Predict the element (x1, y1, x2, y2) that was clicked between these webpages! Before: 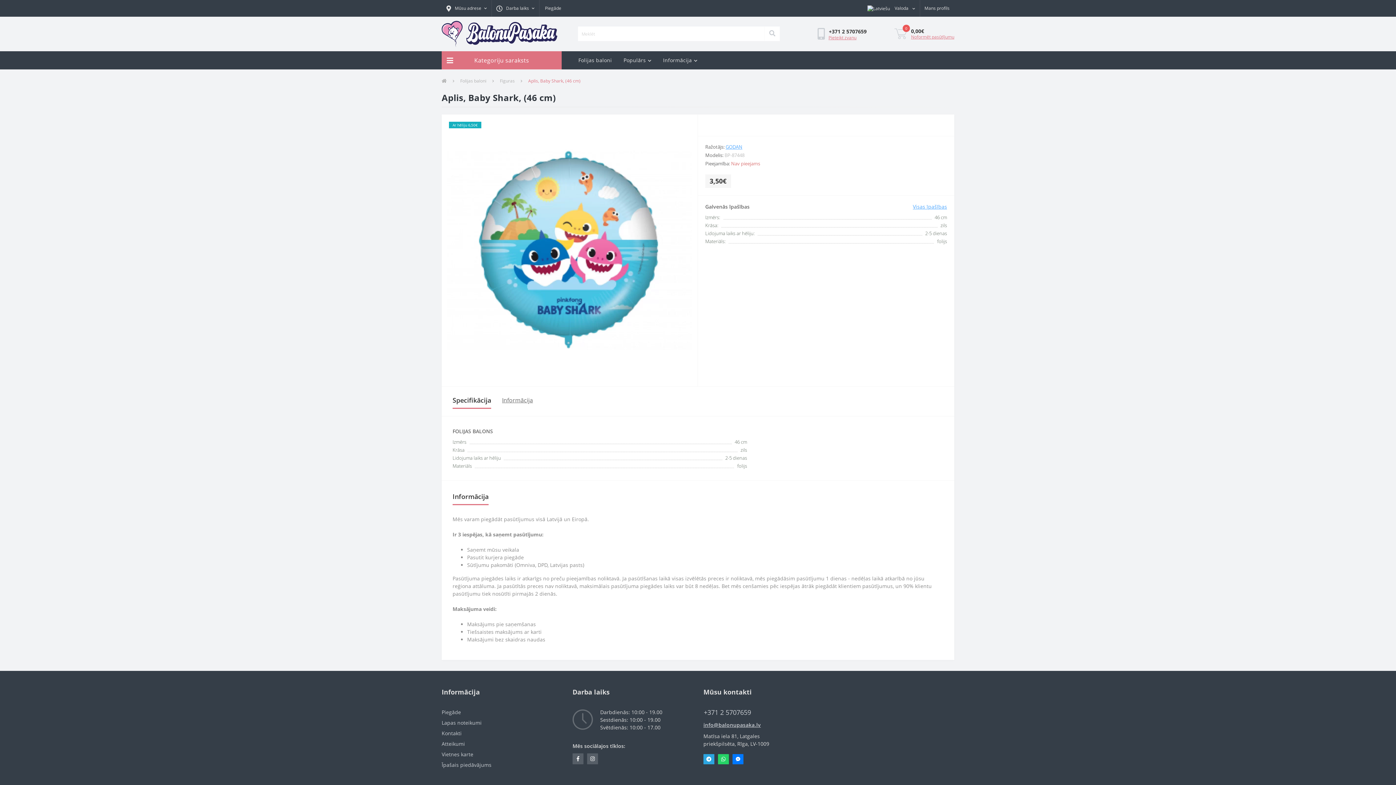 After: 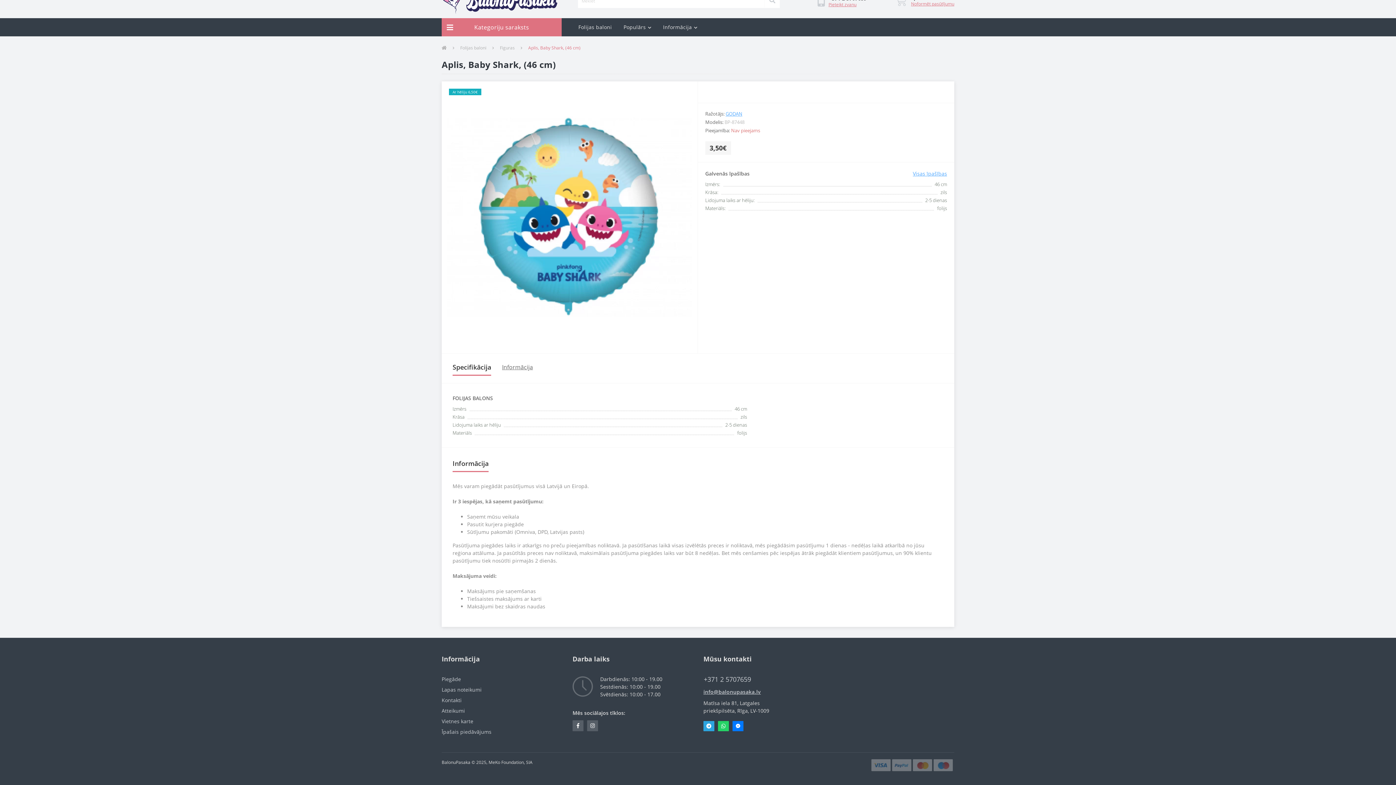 Action: bbox: (913, 202, 947, 210) label: Visas īpašības